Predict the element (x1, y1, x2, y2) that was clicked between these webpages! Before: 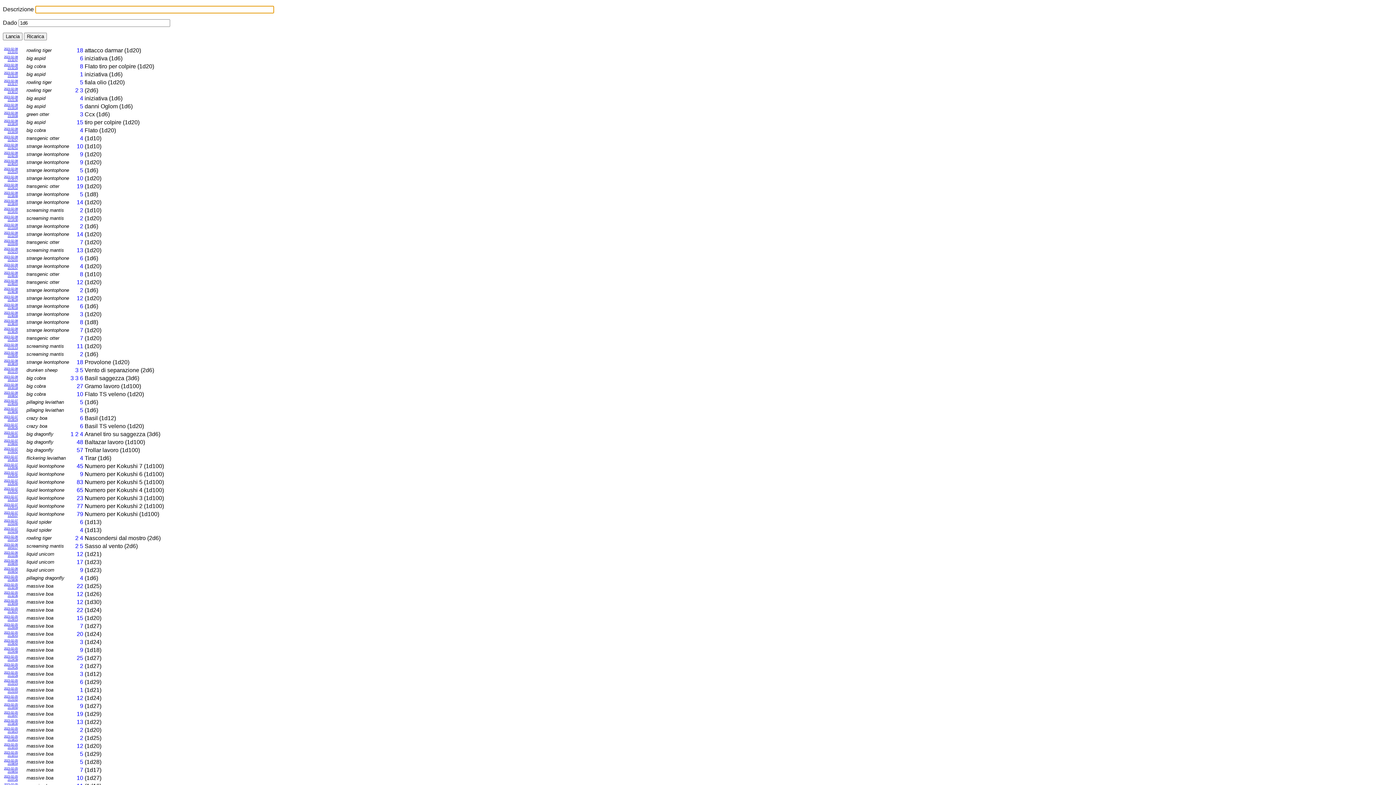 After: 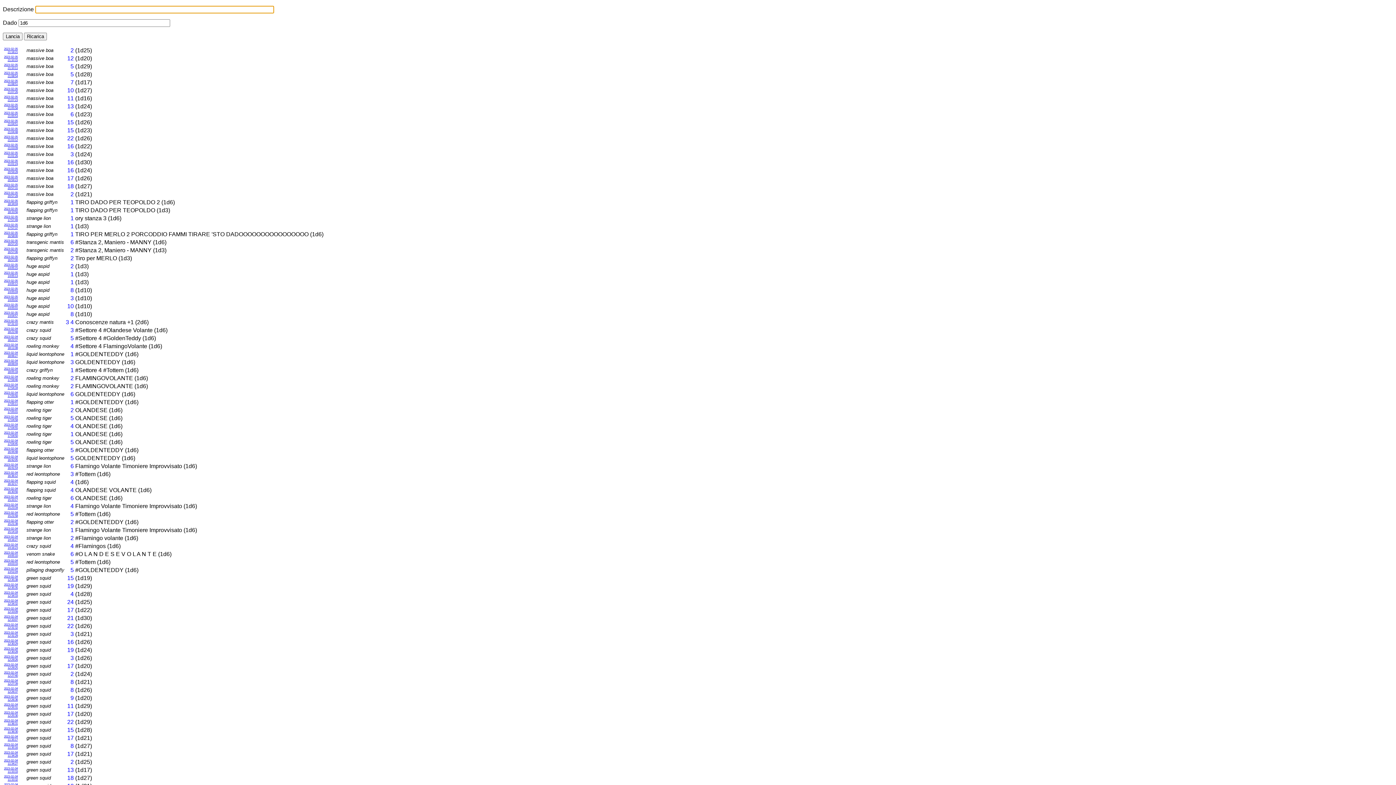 Action: label: 2023-02-05
21:18:21 bbox: (4, 735, 17, 741)